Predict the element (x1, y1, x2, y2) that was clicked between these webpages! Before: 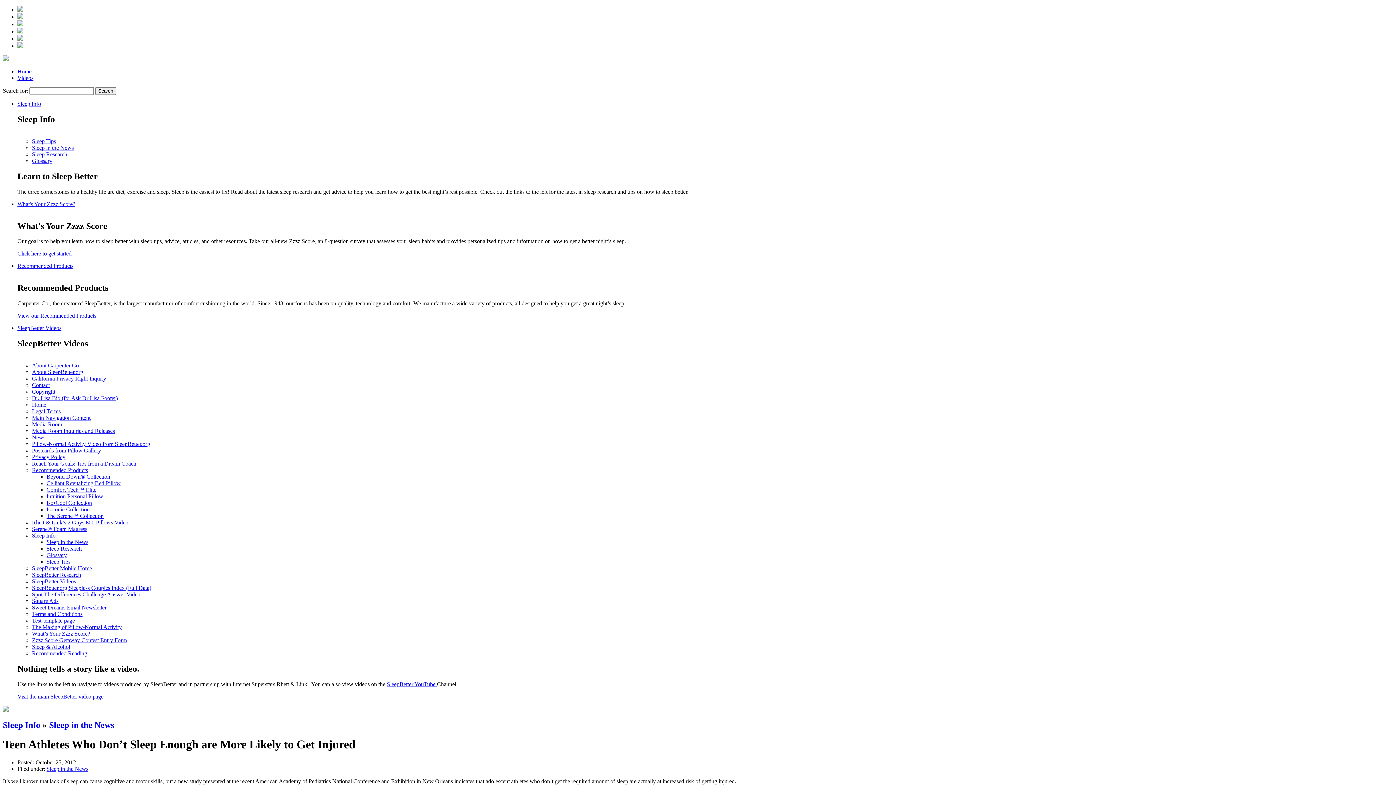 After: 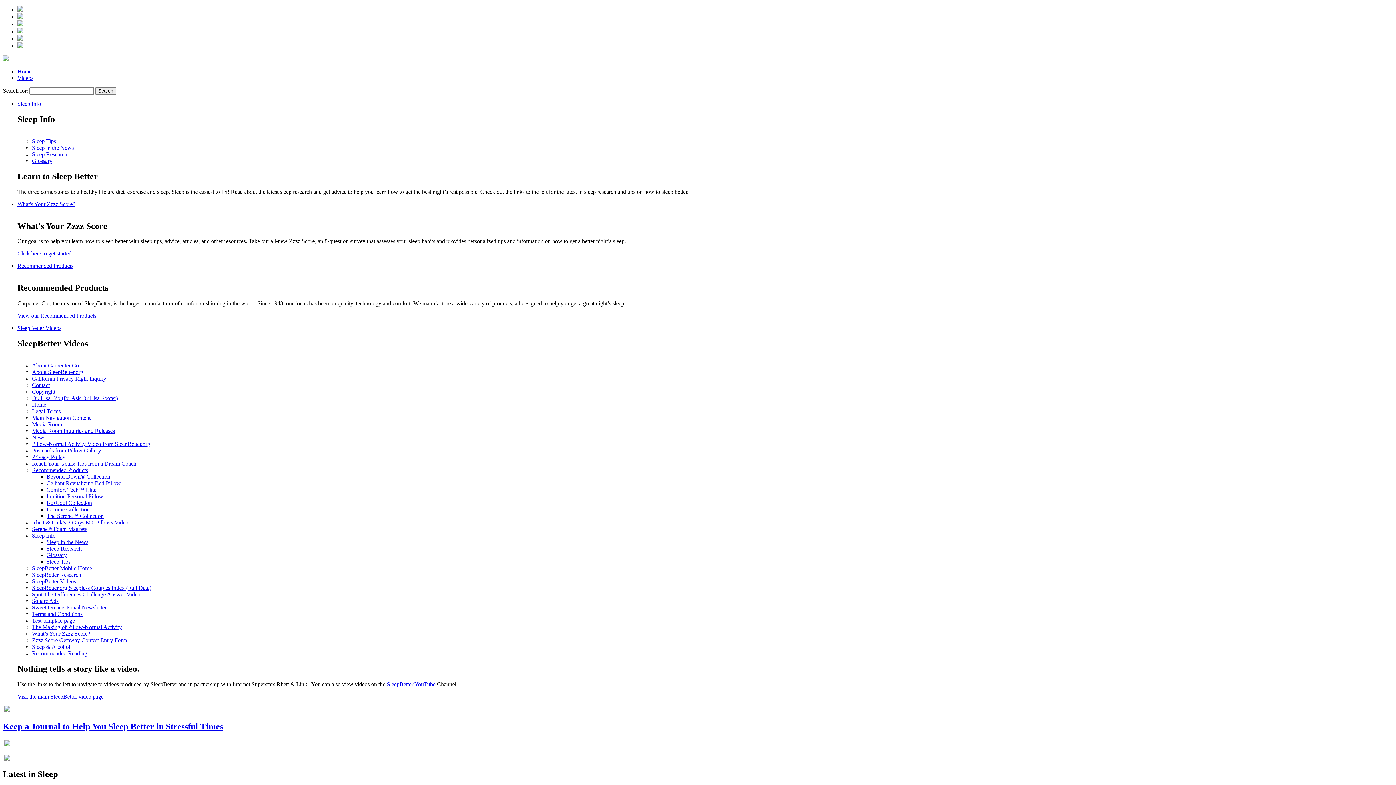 Action: bbox: (2, 56, 8, 62)